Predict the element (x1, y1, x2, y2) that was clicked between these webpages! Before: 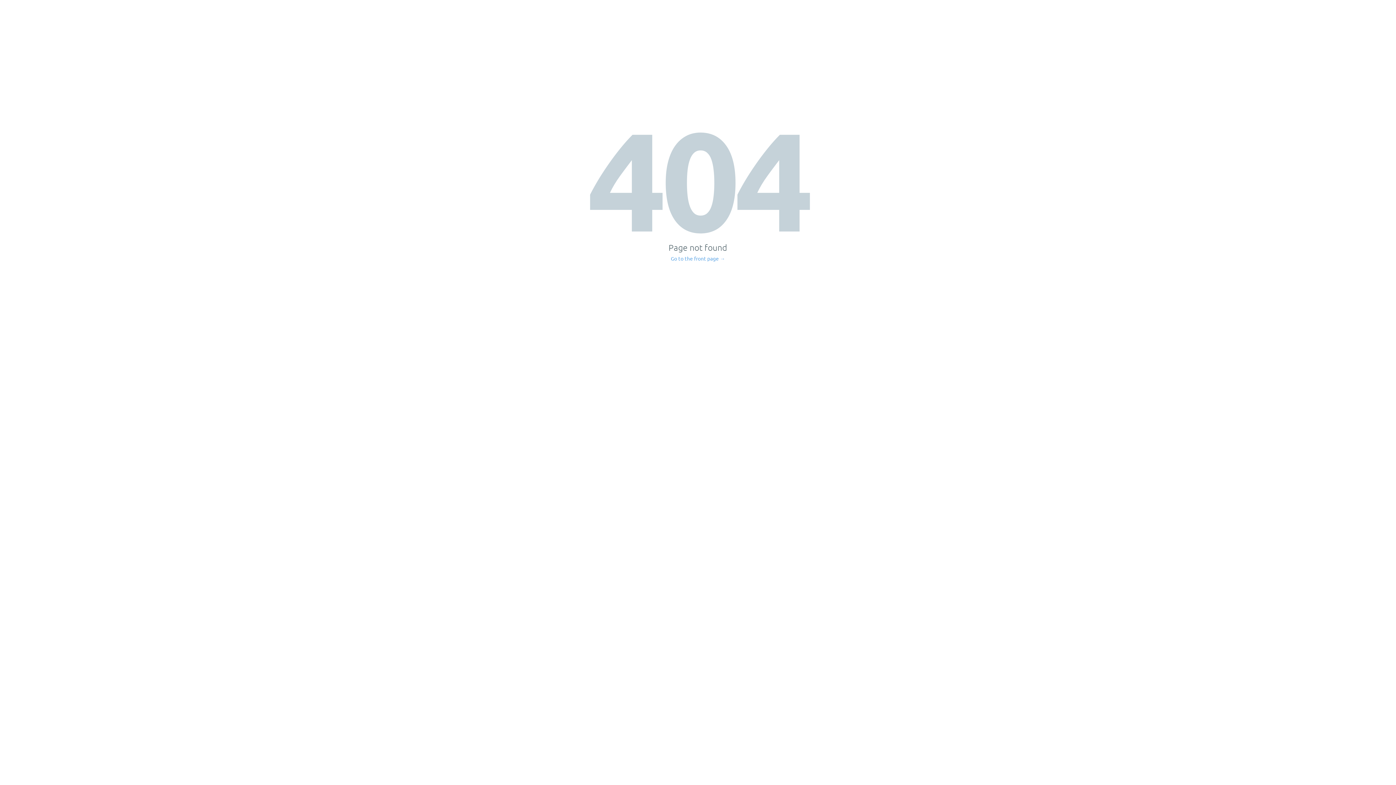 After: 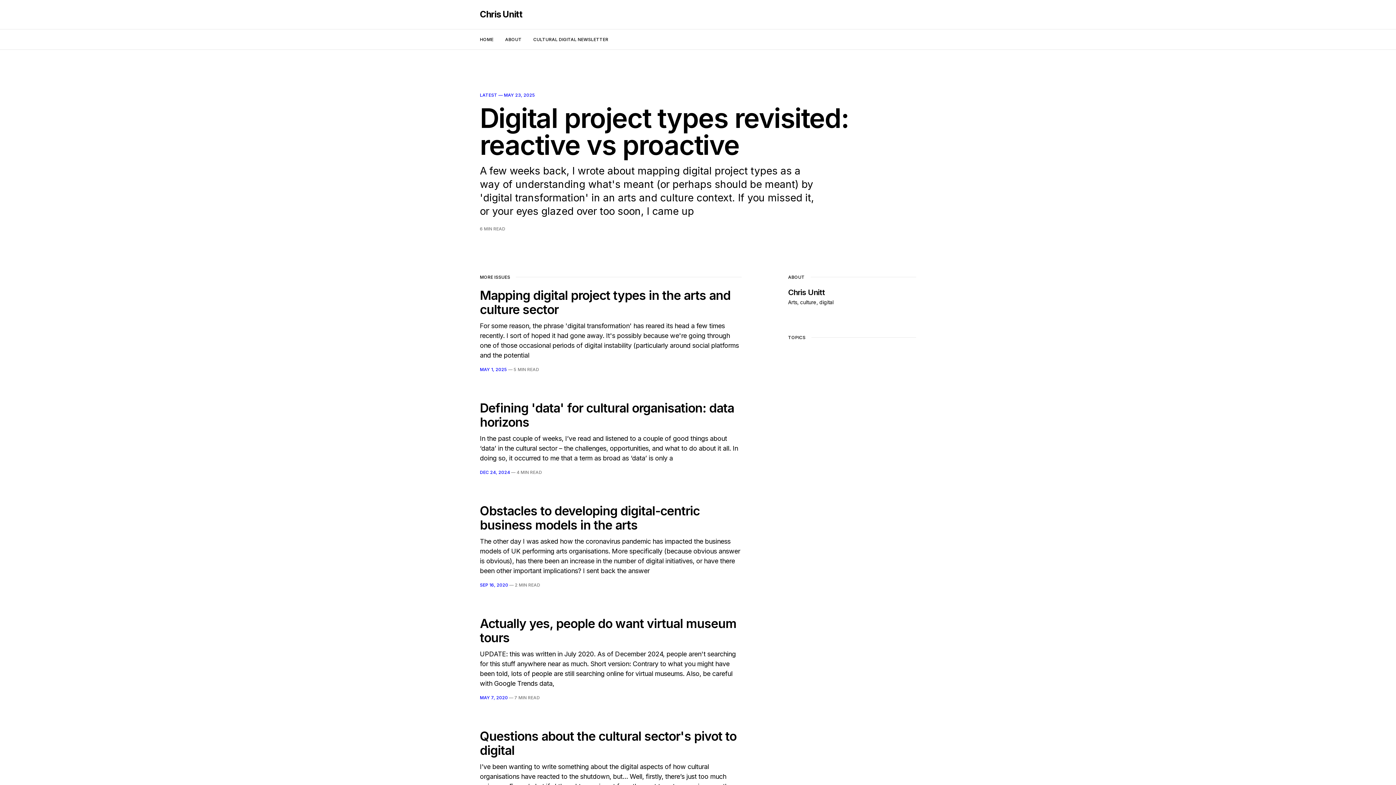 Action: bbox: (671, 256, 725, 261) label: Go to the front page →